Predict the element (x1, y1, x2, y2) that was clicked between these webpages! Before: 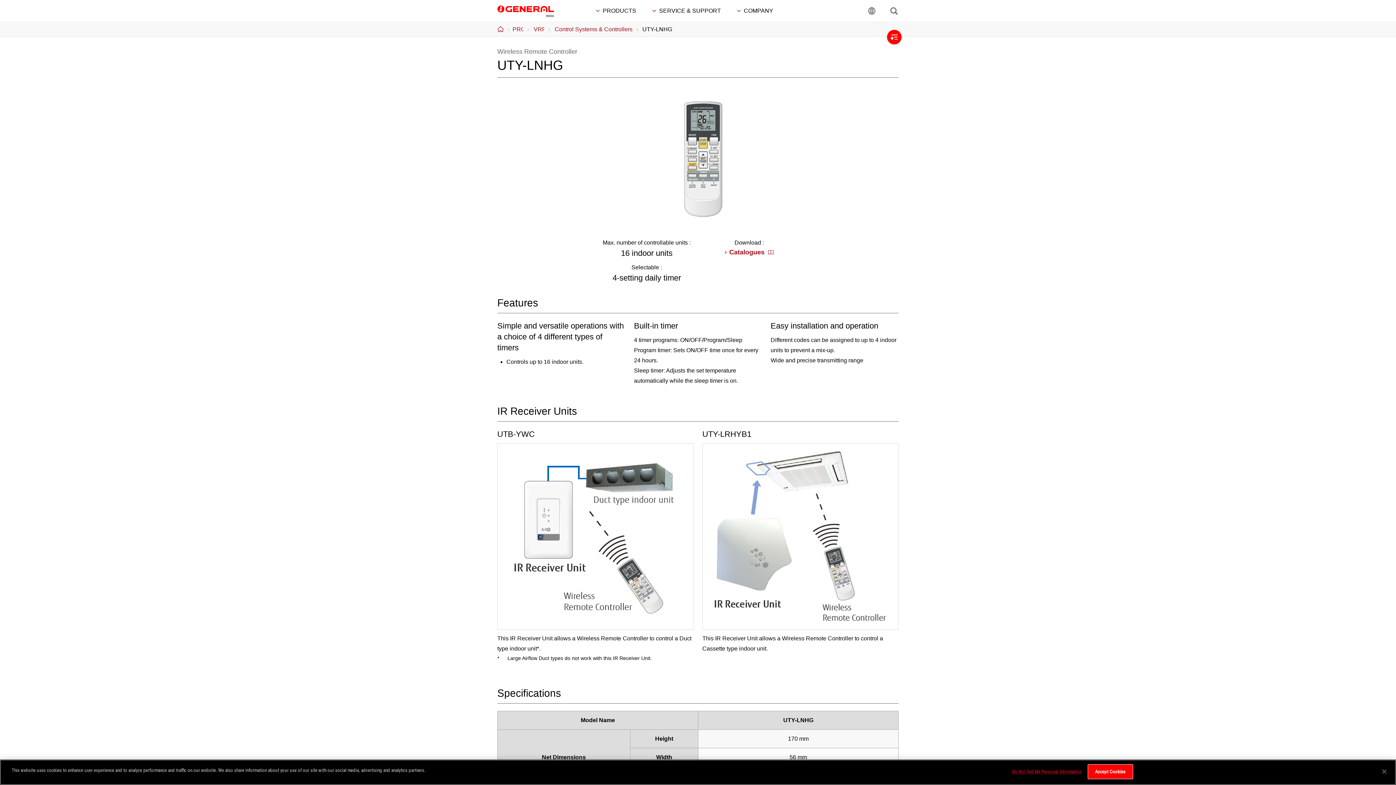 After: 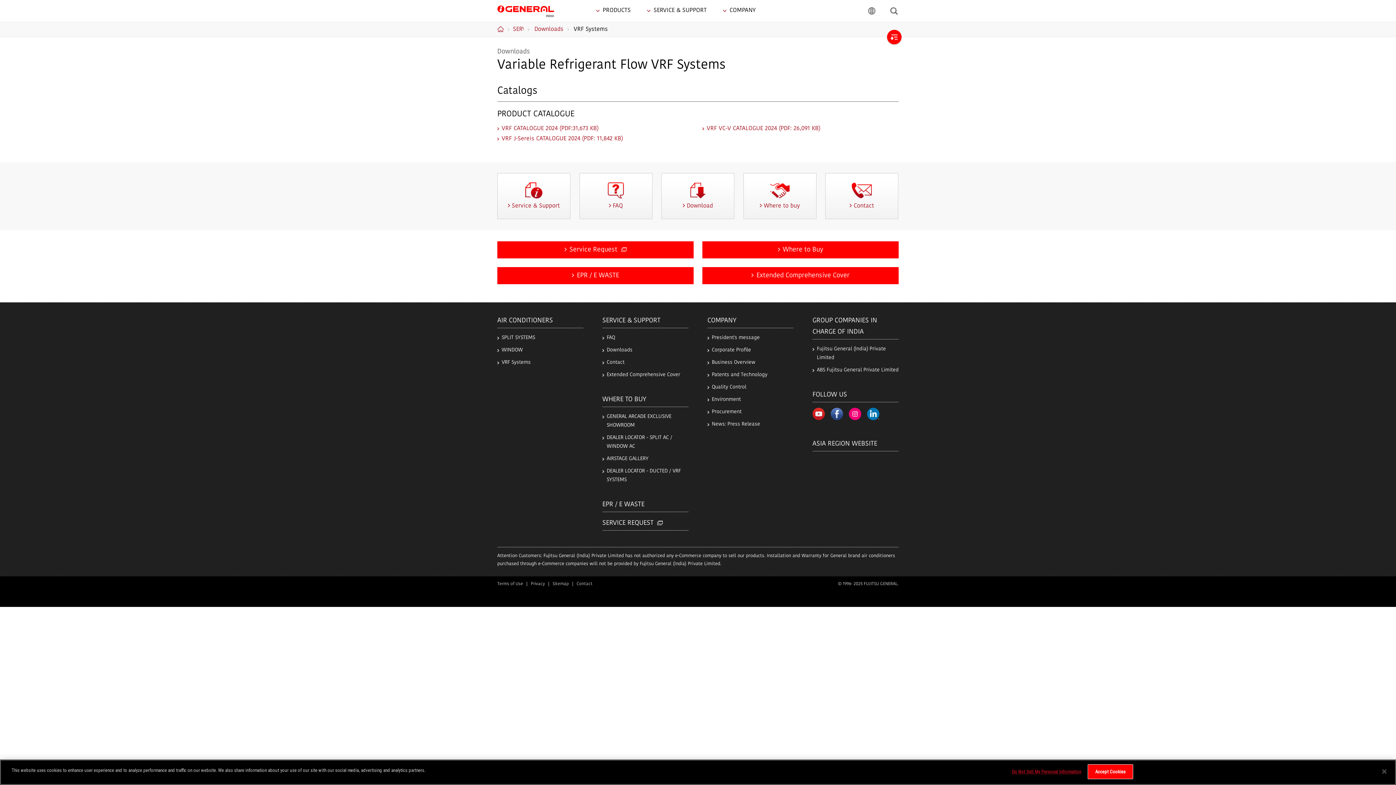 Action: bbox: (725, 248, 773, 256) label: Catalogues